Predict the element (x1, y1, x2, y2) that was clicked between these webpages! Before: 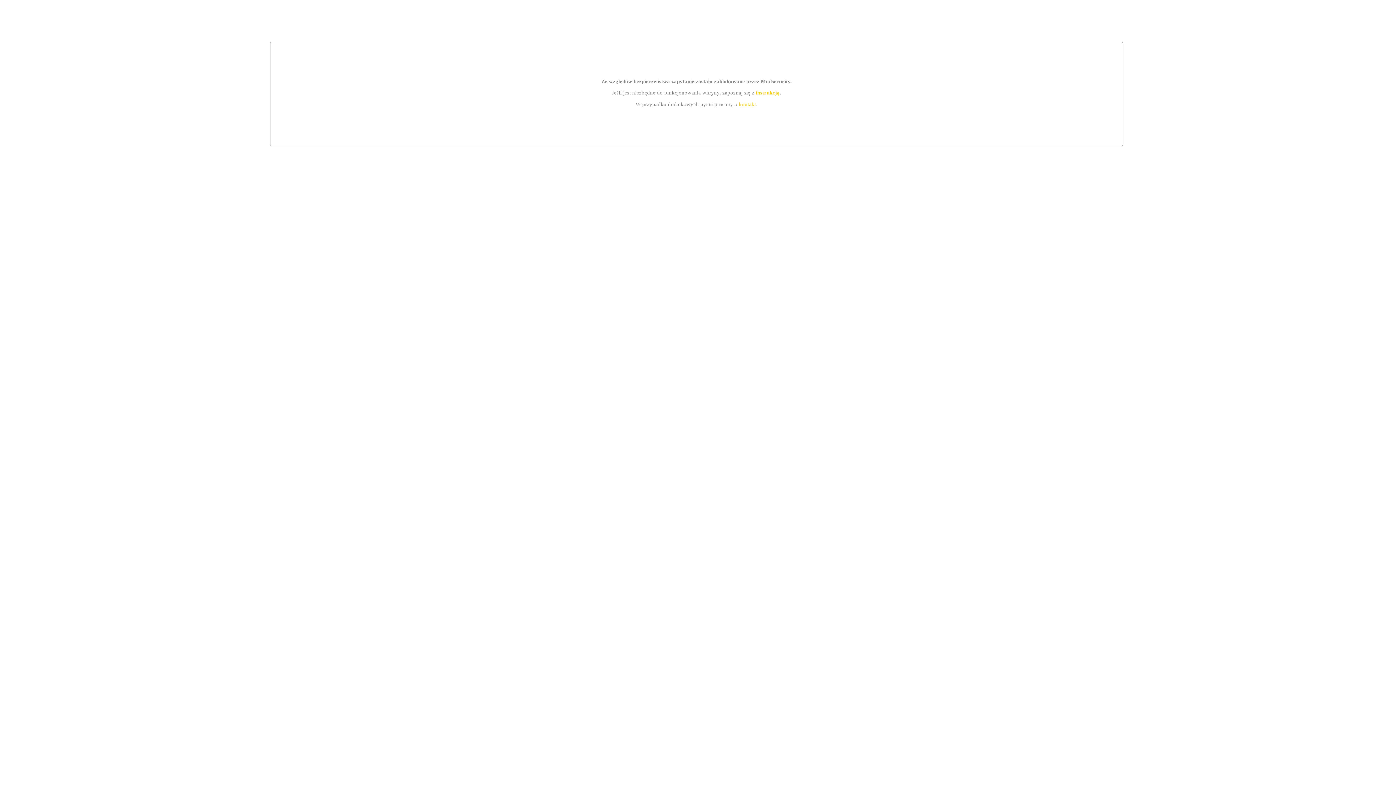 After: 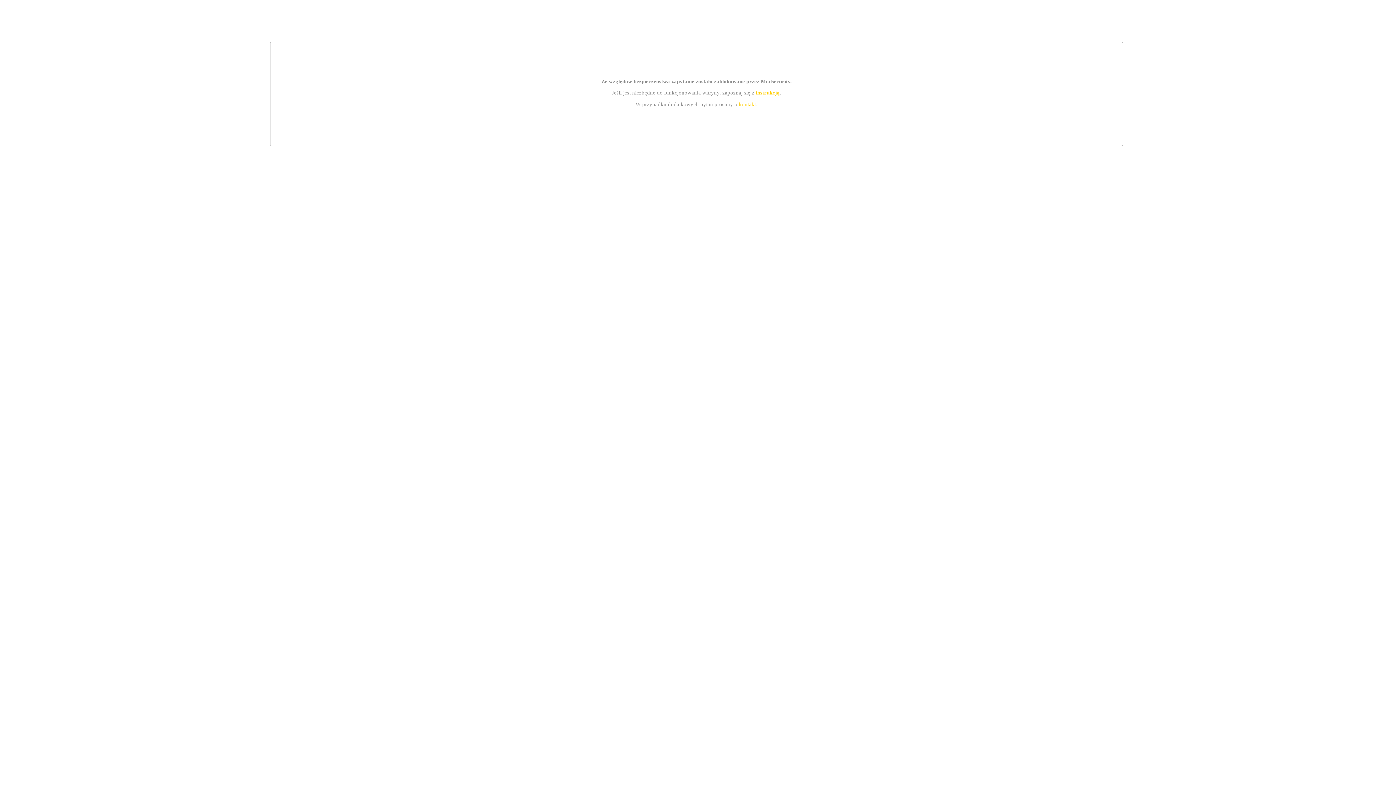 Action: label: kontakt bbox: (739, 101, 756, 107)